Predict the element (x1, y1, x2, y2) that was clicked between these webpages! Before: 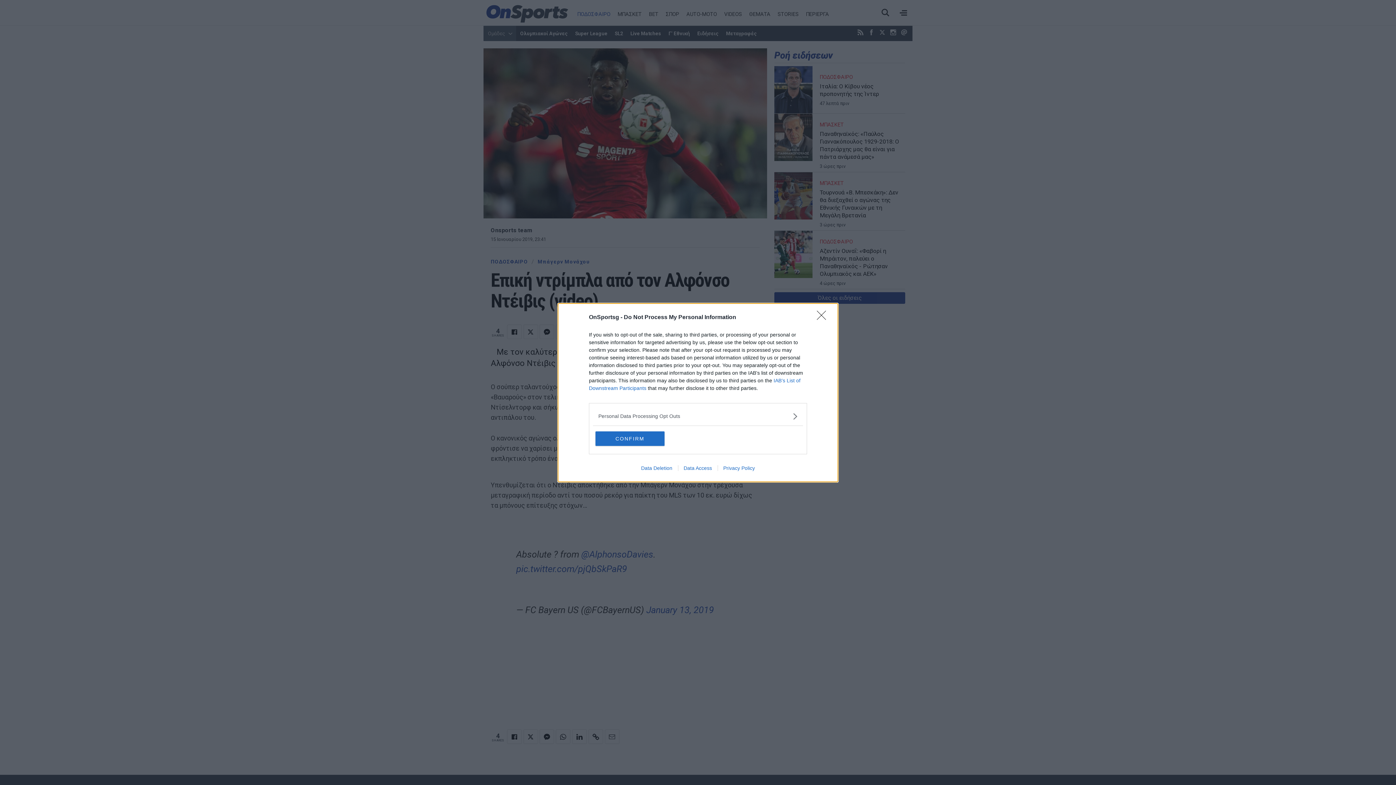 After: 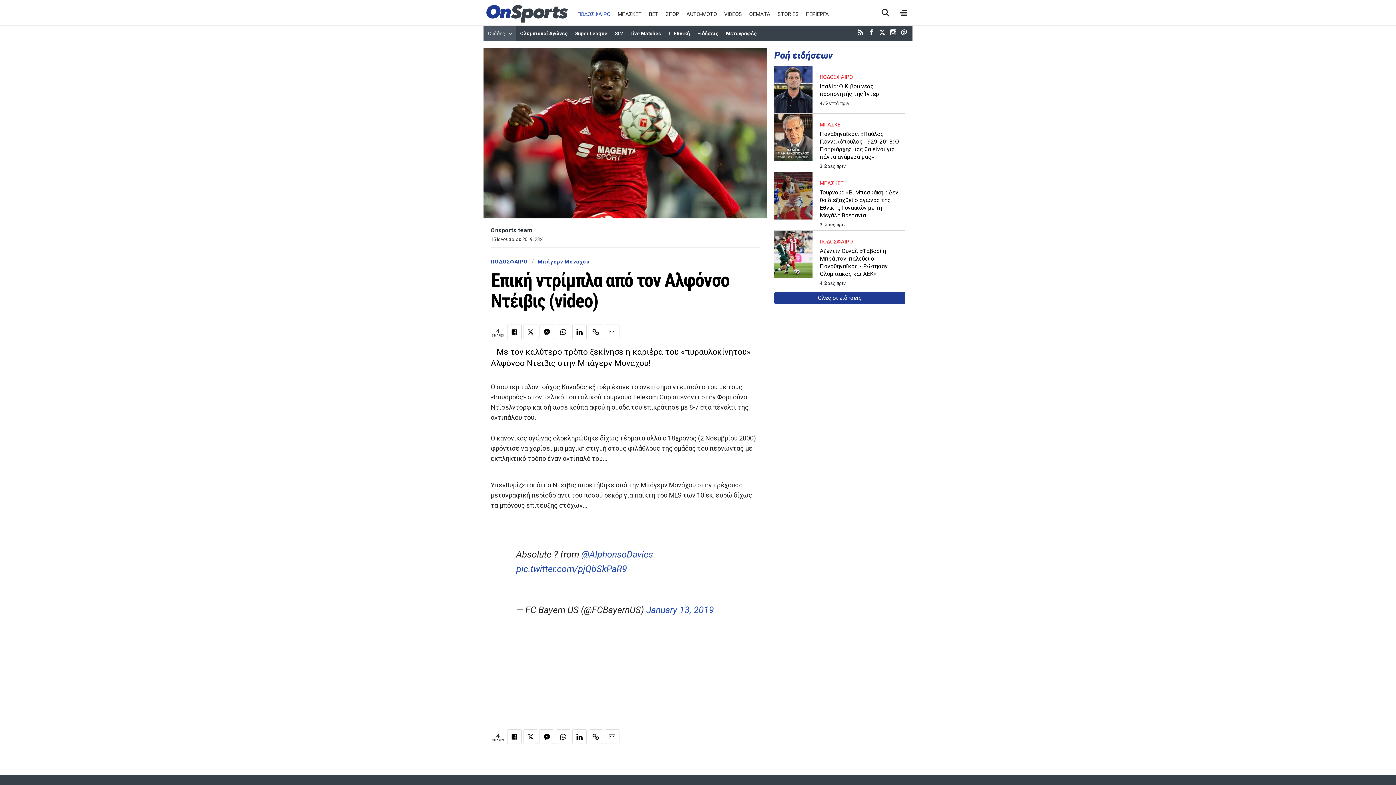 Action: bbox: (817, 310, 830, 324) label: Close